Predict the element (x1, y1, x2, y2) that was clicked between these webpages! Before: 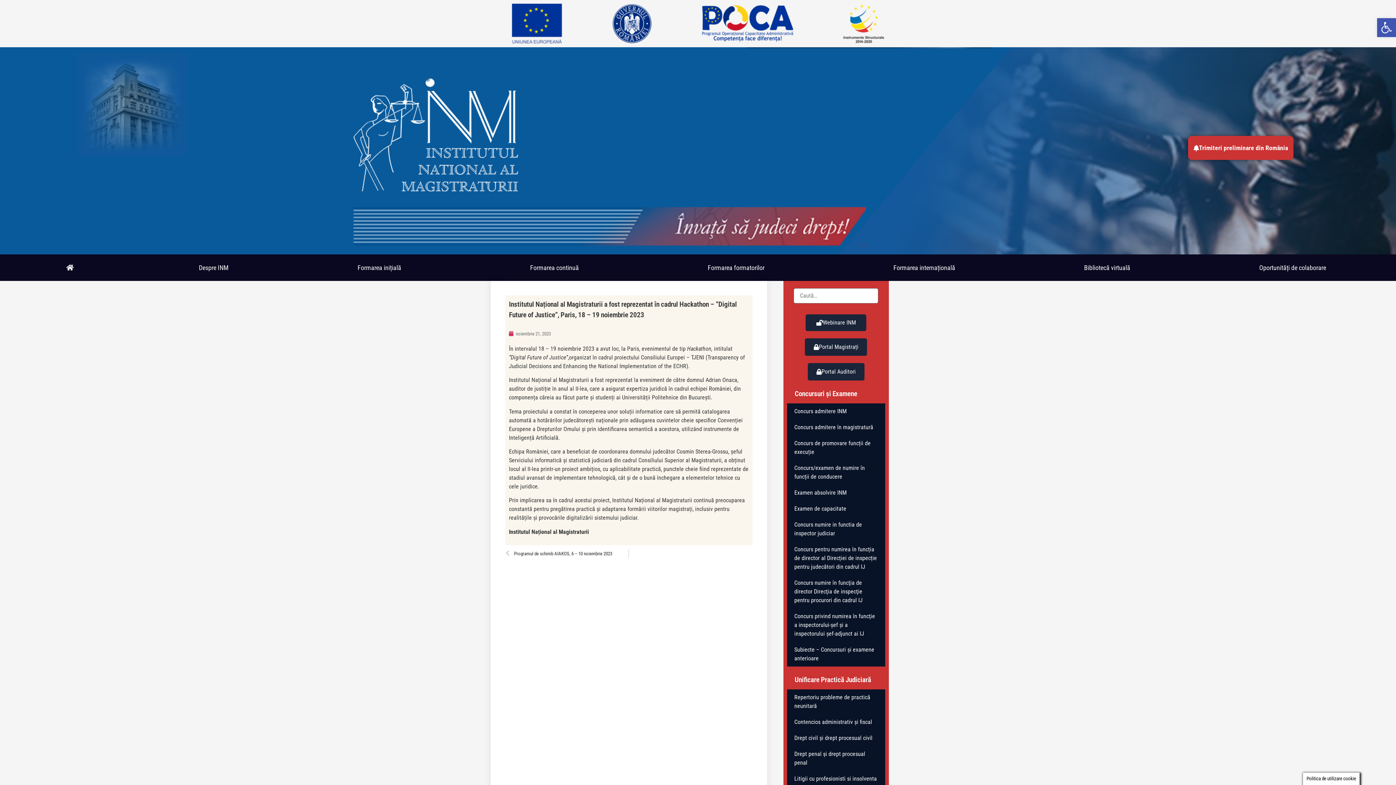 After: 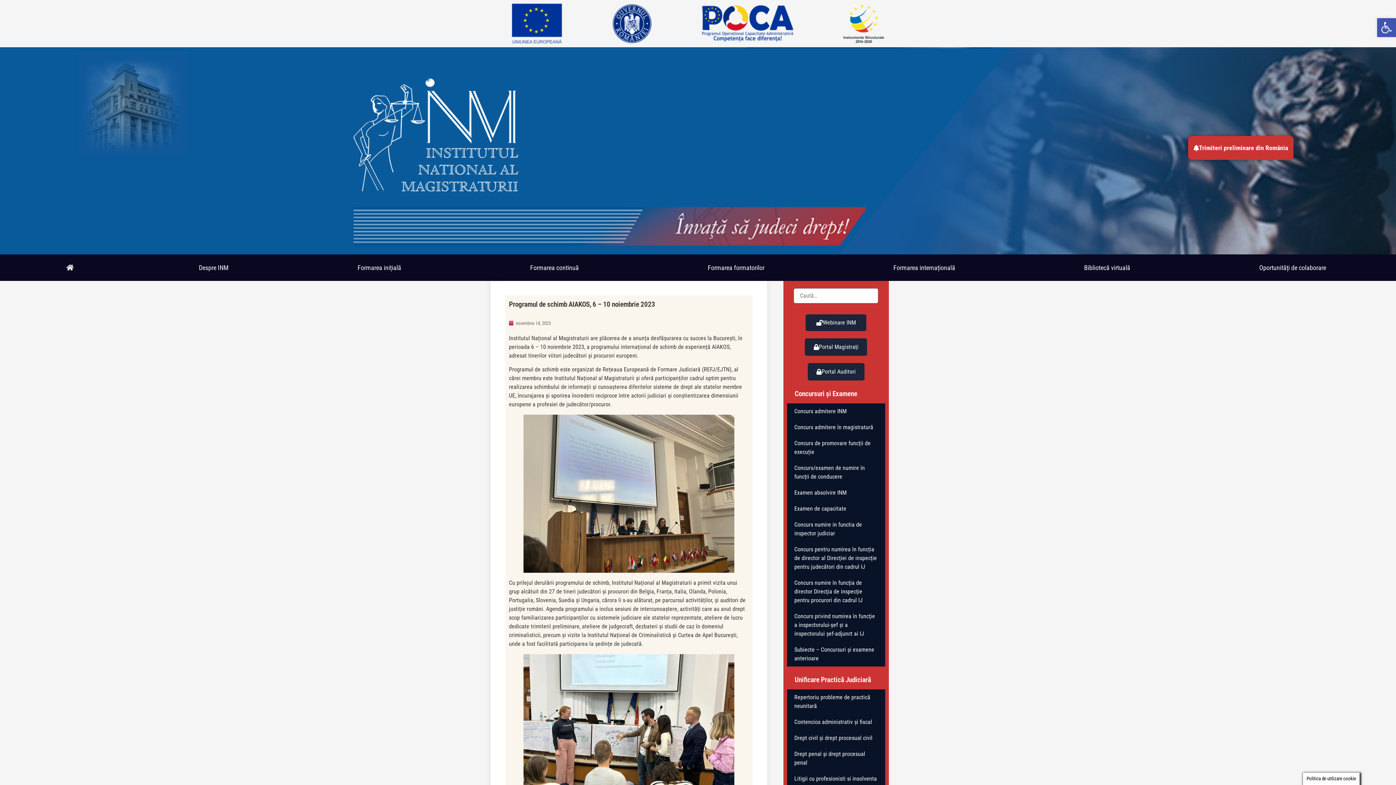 Action: label: Prev
Programul de schimb AIAKOS, 6 – 10 noiembrie 2023 bbox: (505, 549, 628, 558)